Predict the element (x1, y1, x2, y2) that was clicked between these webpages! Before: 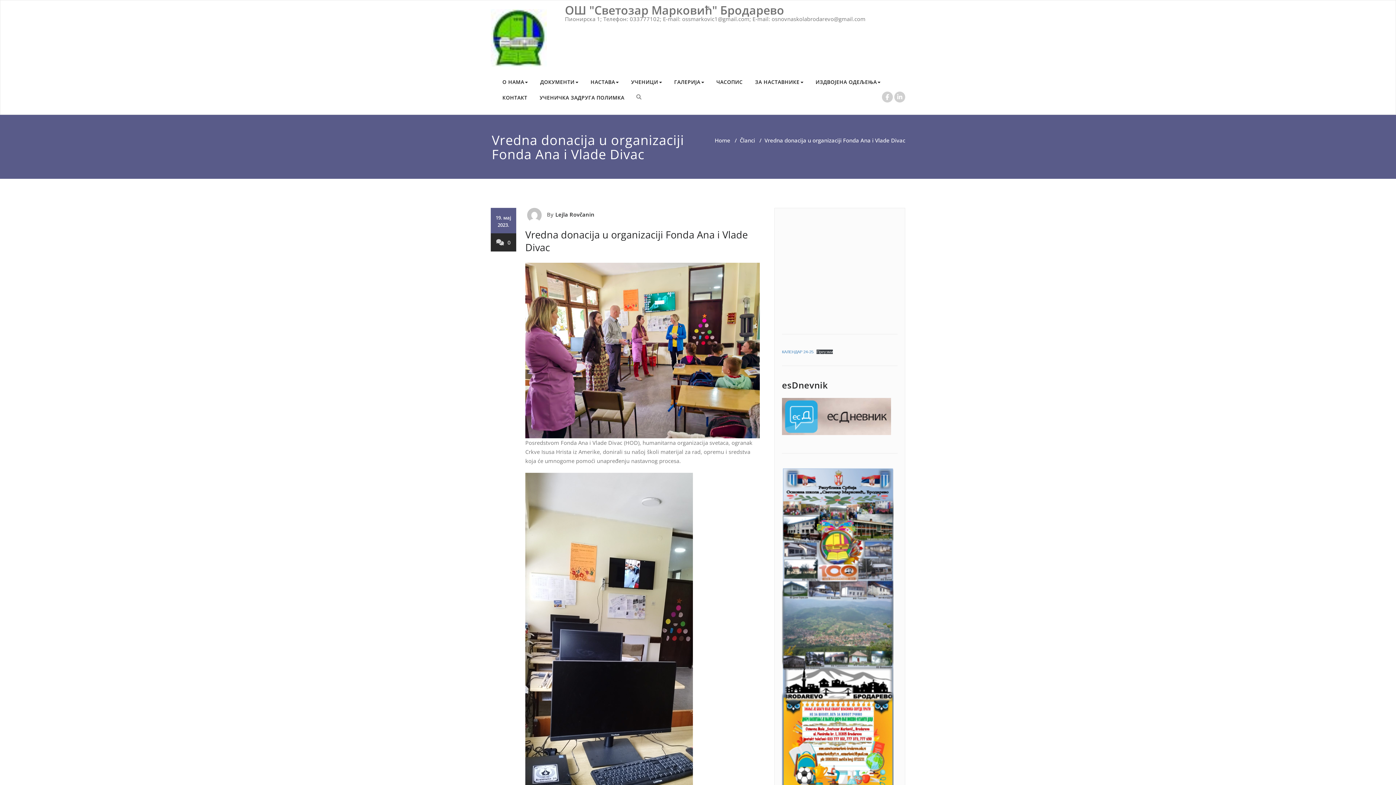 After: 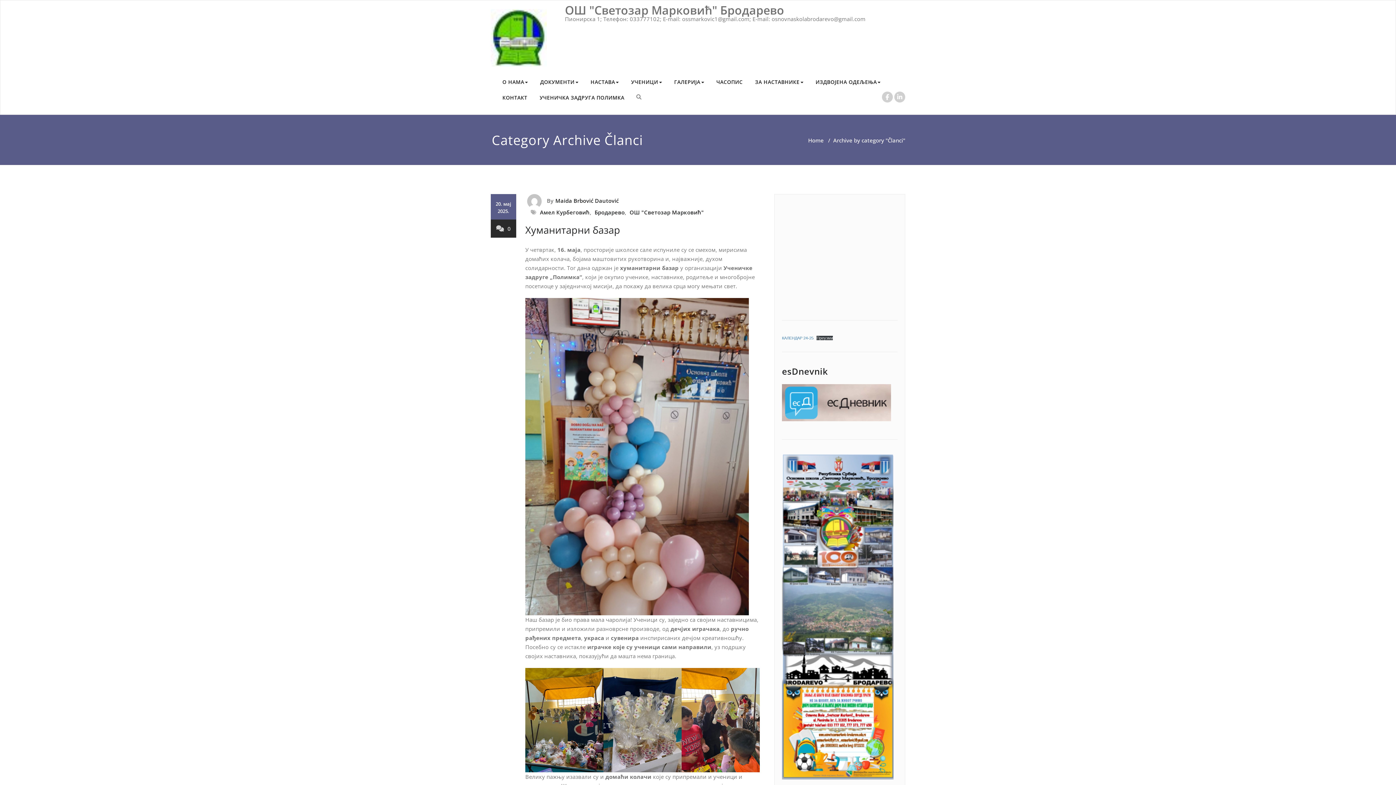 Action: bbox: (740, 136, 755, 143) label: Članci